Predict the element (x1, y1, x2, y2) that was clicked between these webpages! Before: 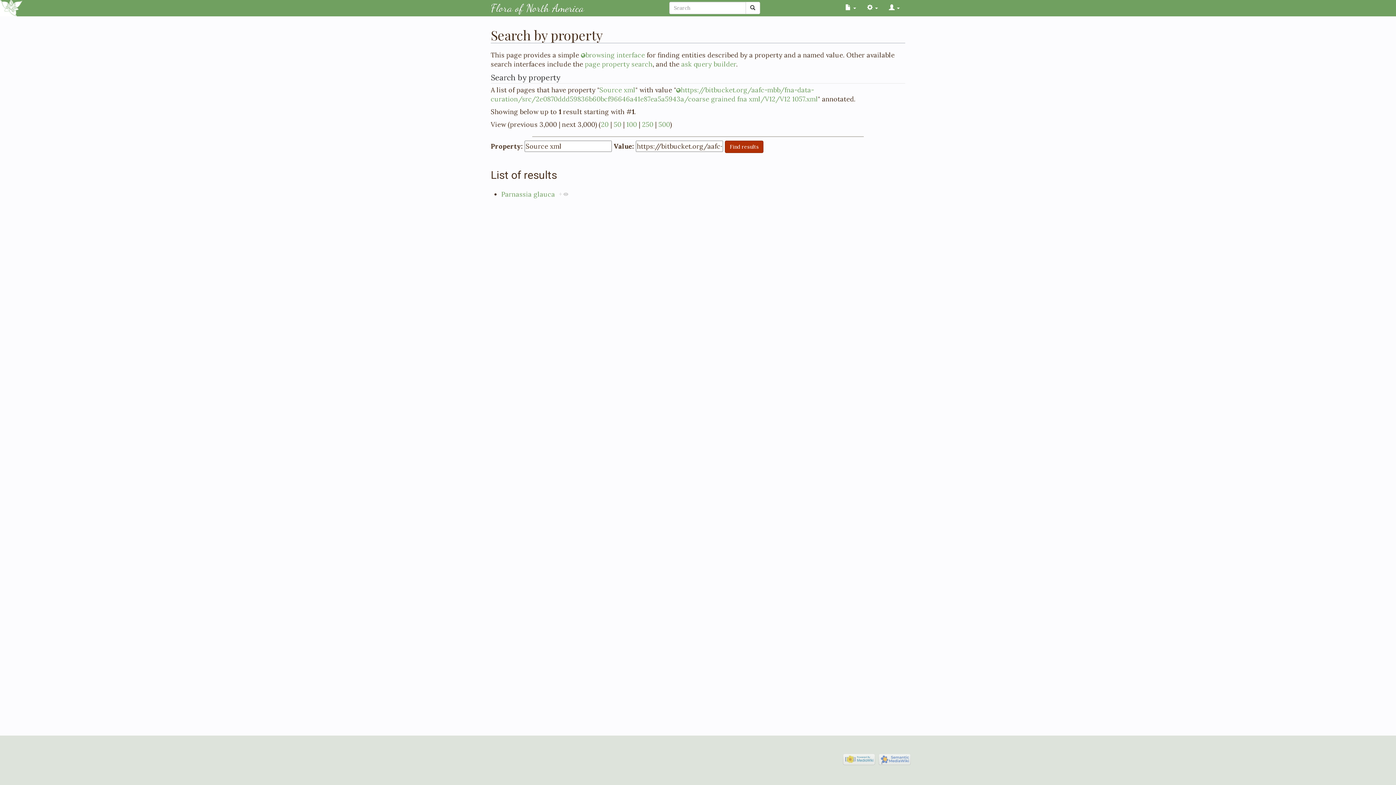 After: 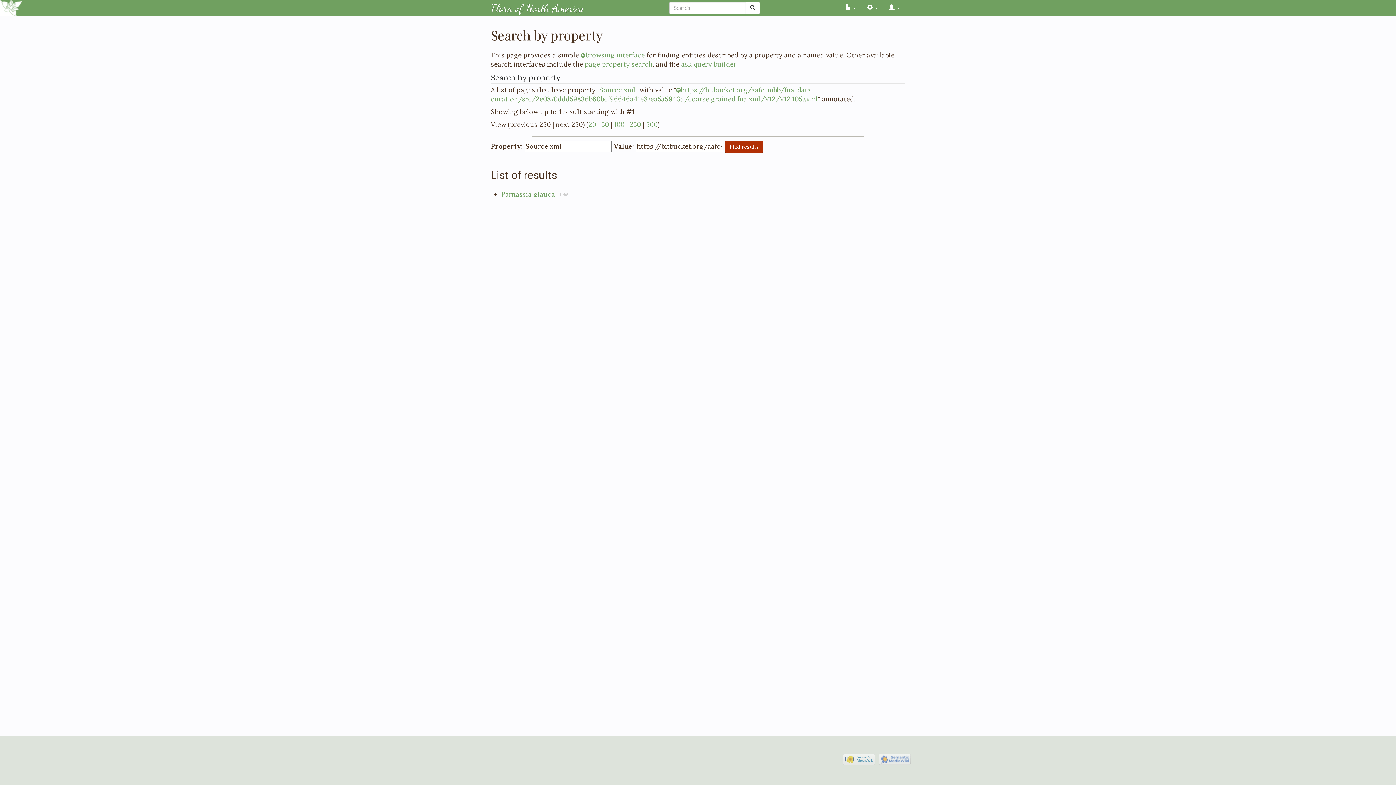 Action: bbox: (642, 120, 653, 128) label: 250